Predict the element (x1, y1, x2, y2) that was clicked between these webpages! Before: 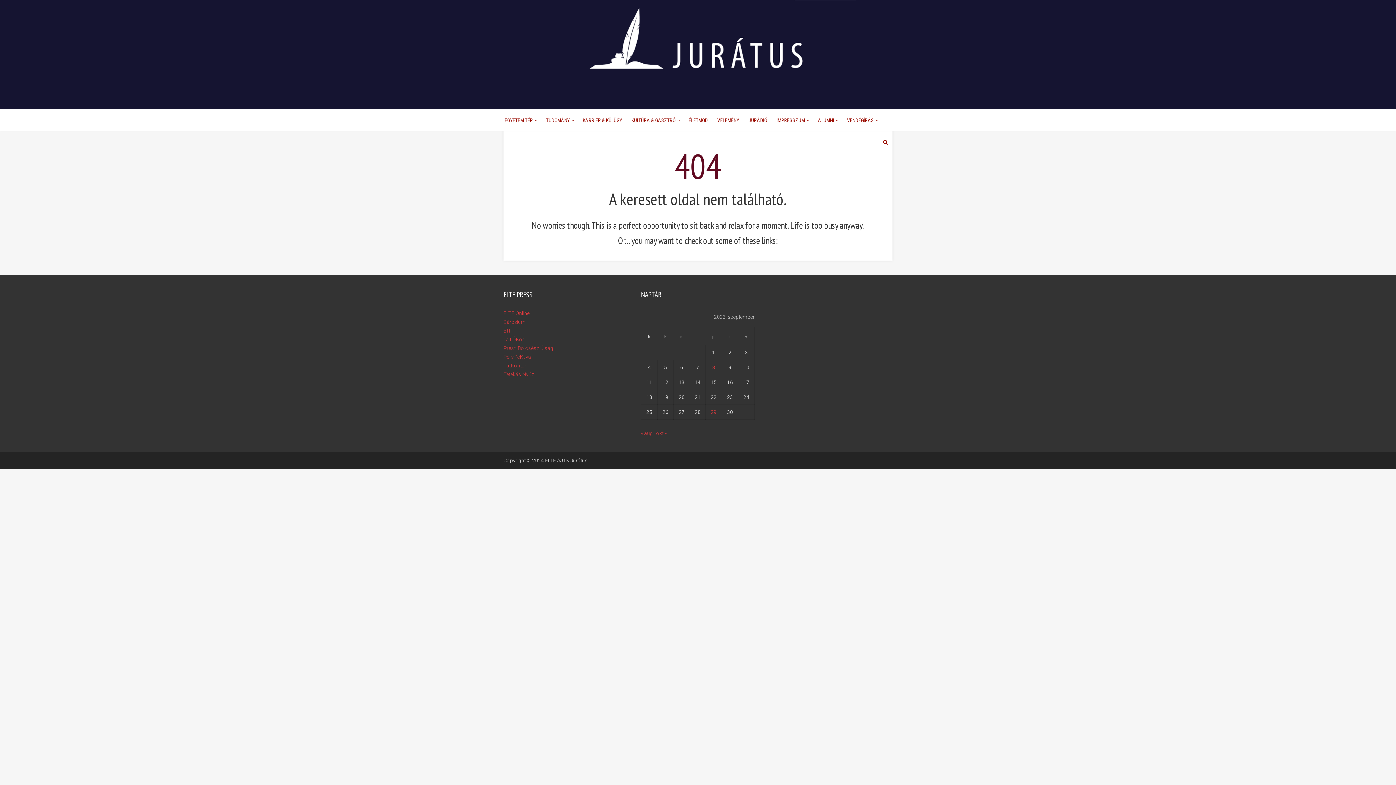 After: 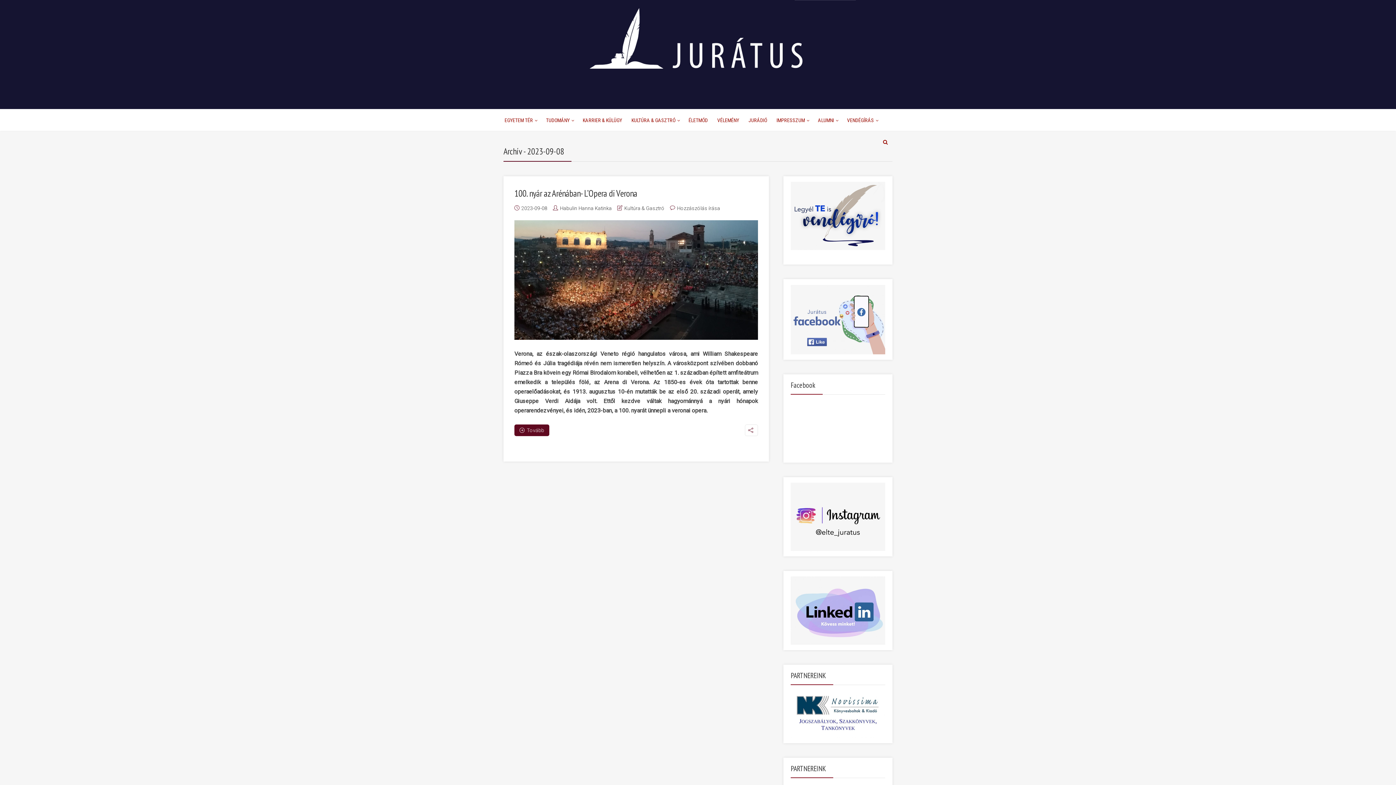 Action: bbox: (712, 364, 715, 370) label: Bejegyzések közzétéve: 2023. September 8.